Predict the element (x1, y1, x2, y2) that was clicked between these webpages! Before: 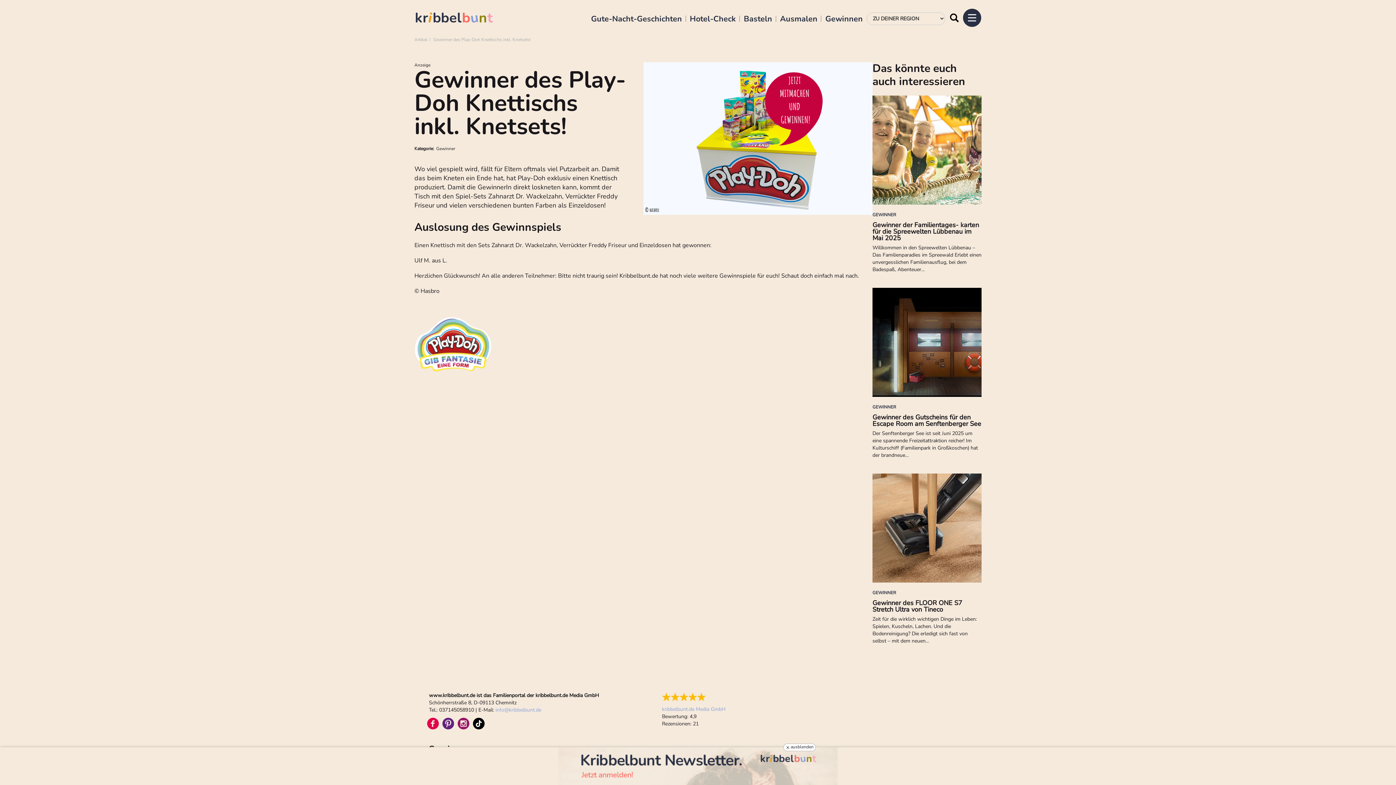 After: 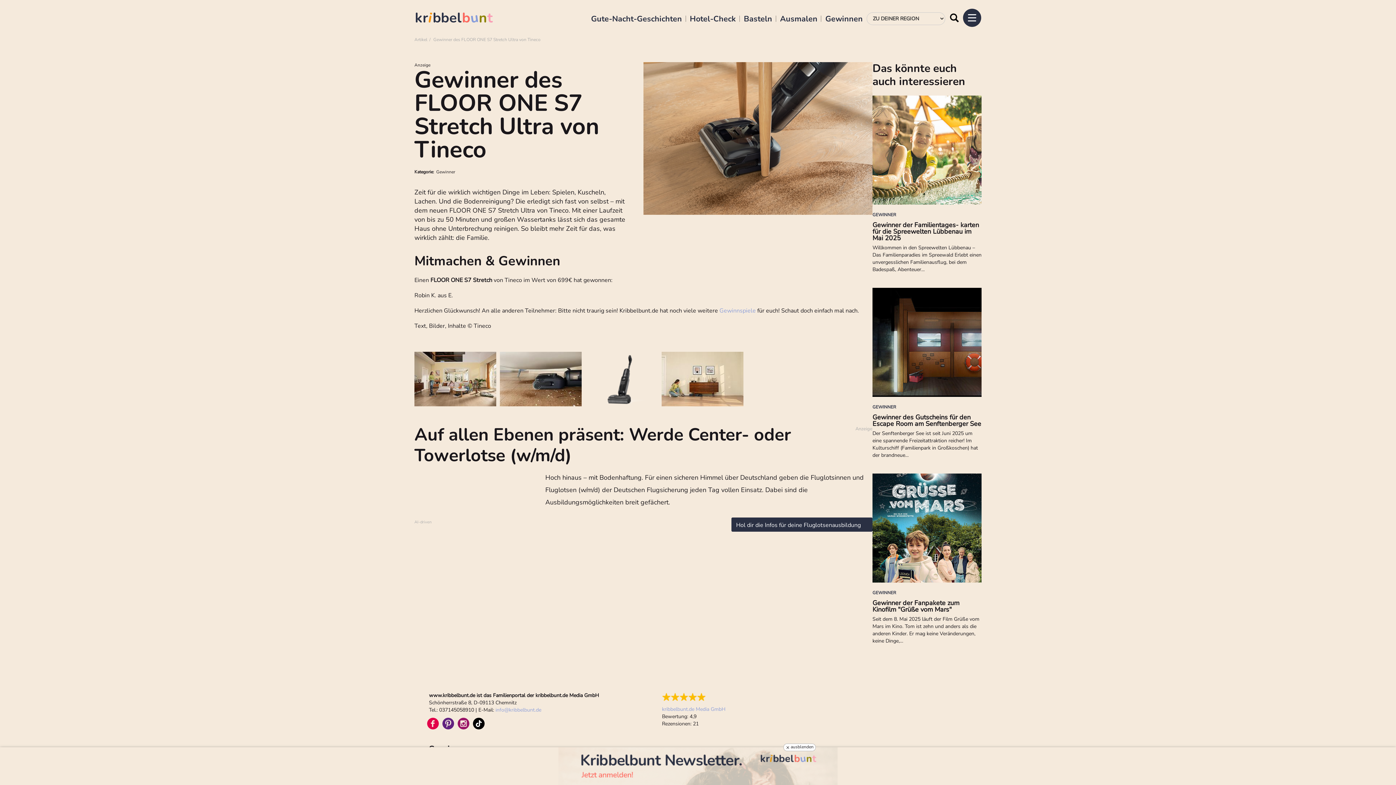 Action: bbox: (872, 598, 962, 614) label: Gewinner des FLOOR ONE S7 Stretch Ultra von Tineco